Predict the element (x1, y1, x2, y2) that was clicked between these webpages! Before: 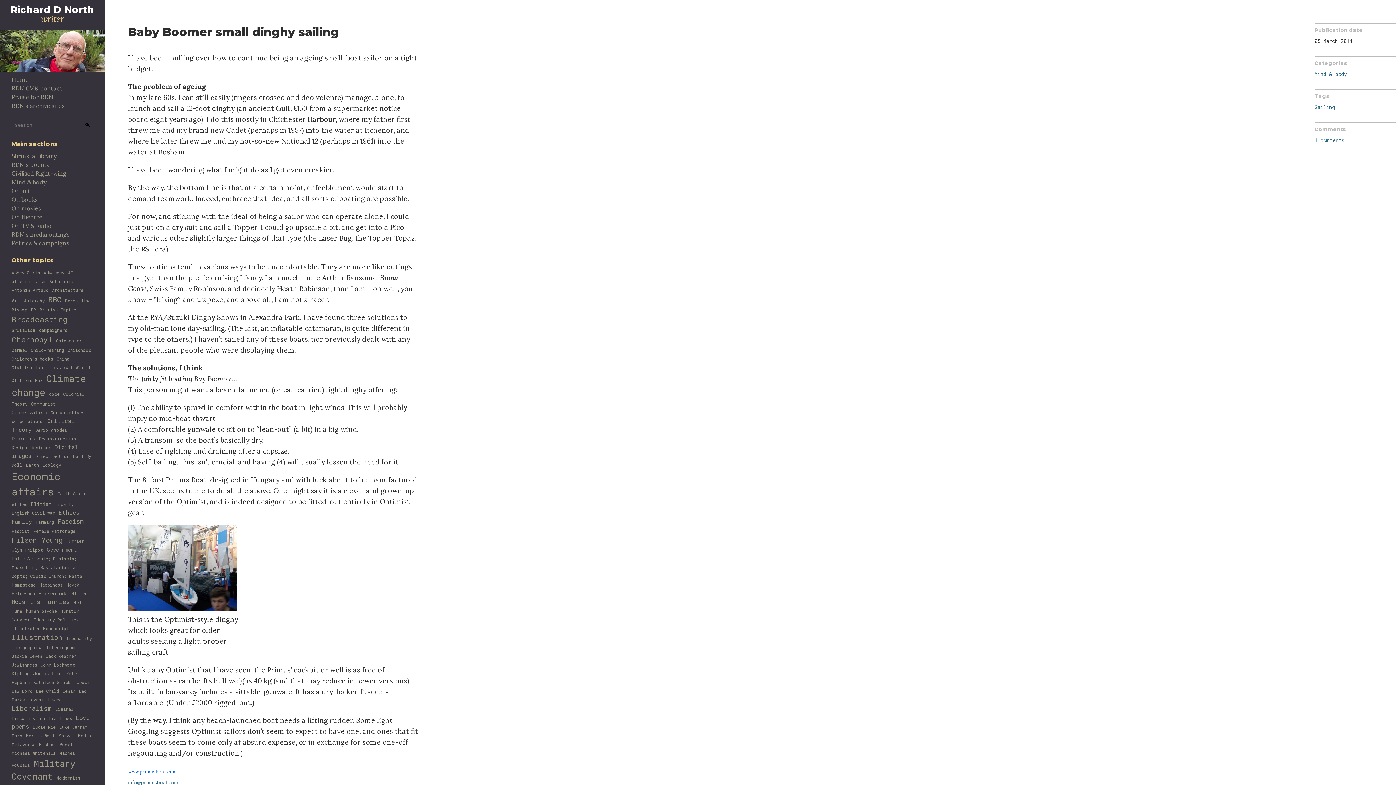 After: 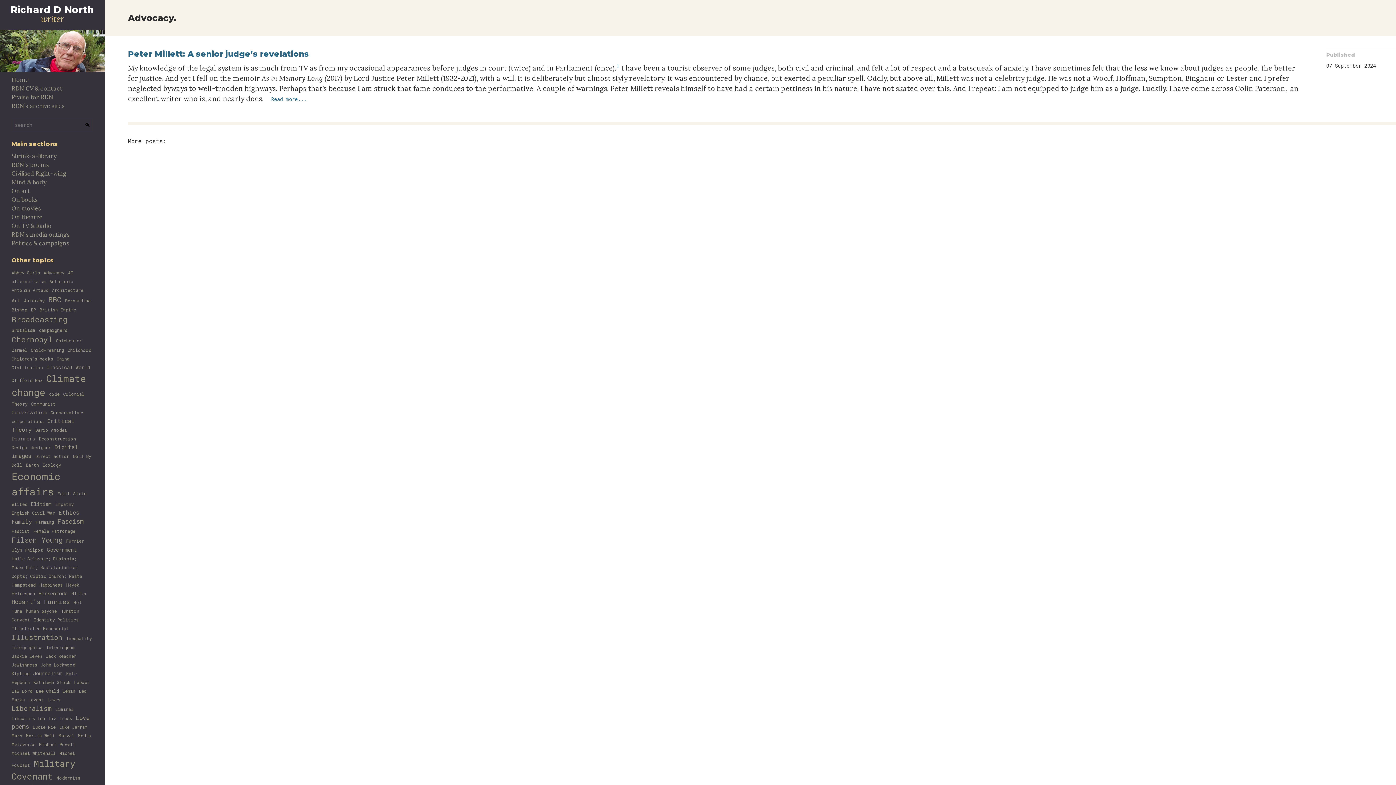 Action: bbox: (43, 269, 64, 275) label: Advocacy (1 item)